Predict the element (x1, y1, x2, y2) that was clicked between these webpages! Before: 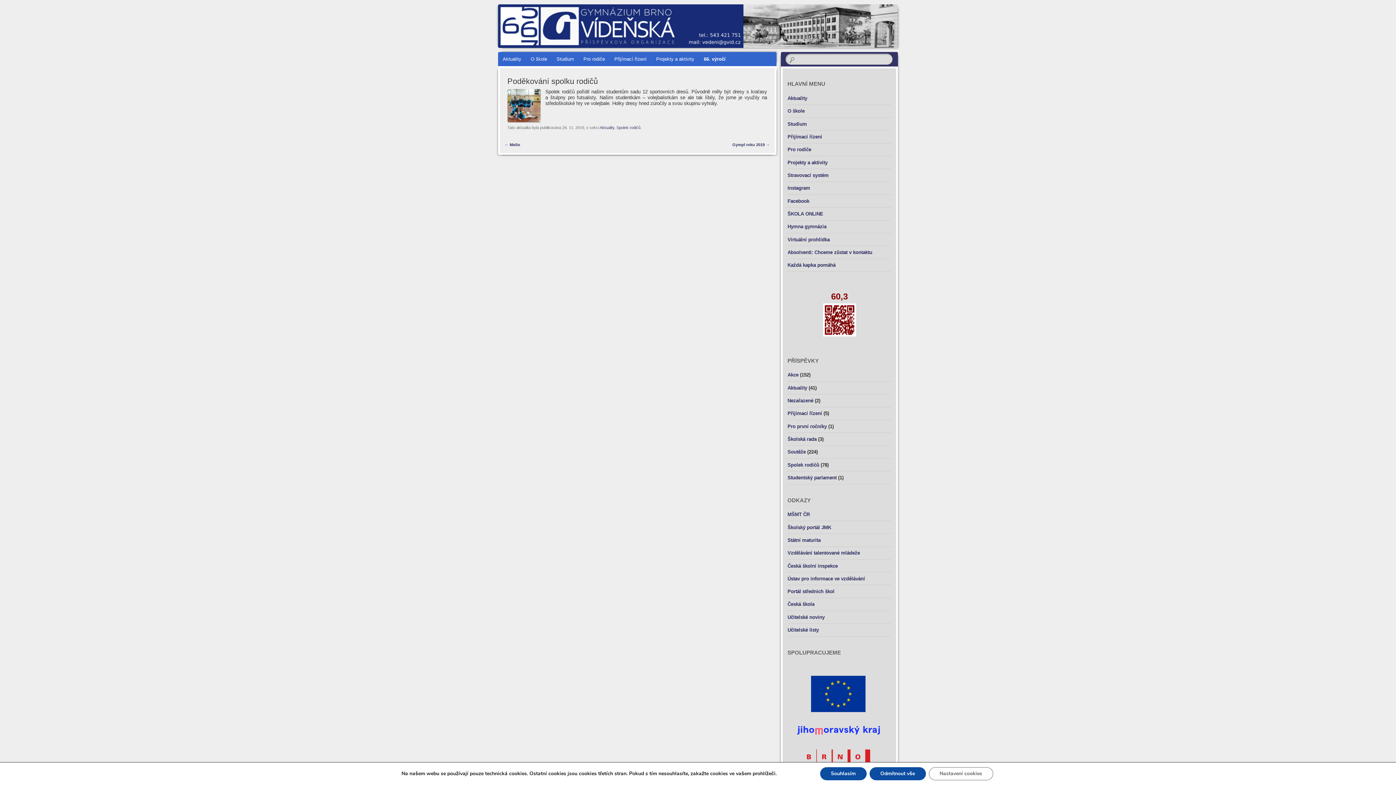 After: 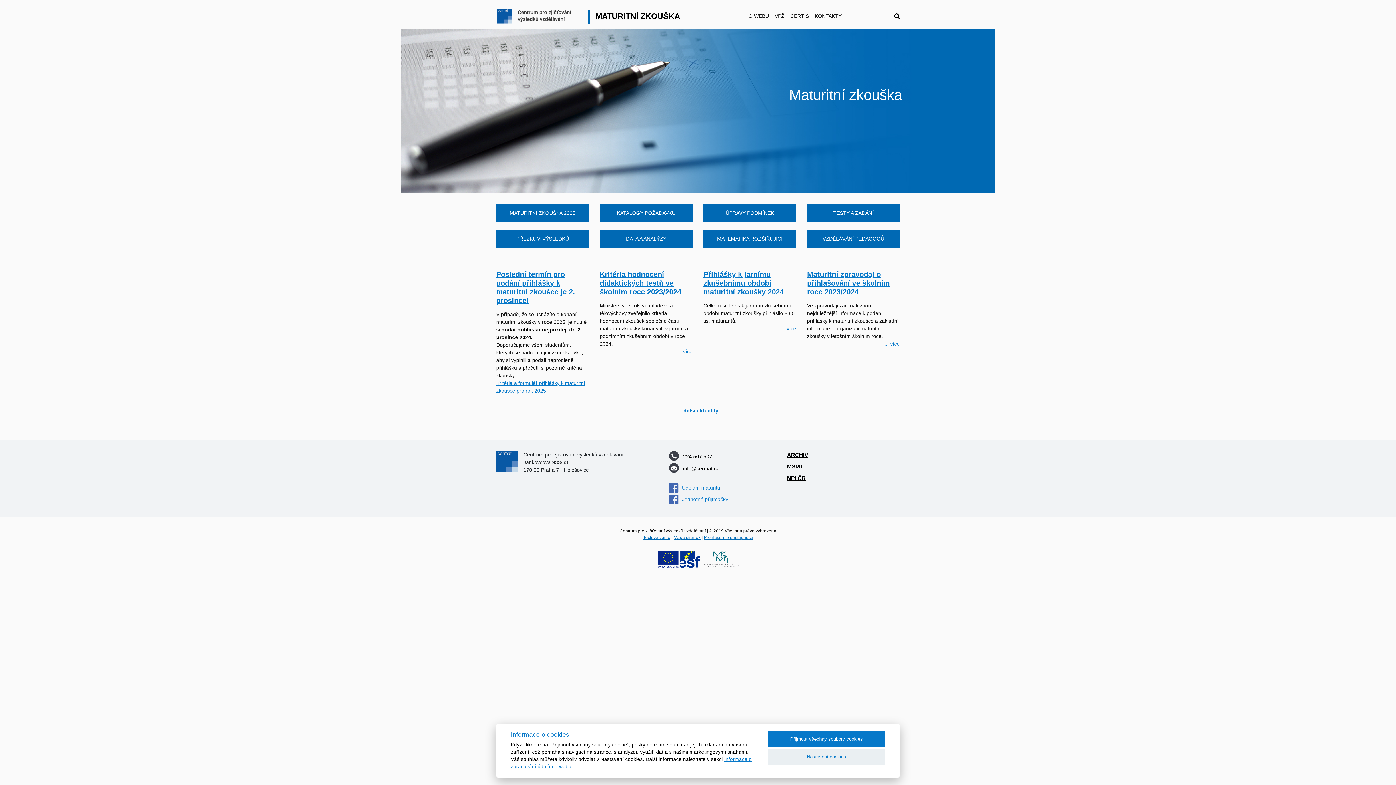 Action: bbox: (787, 537, 820, 543) label: Státní maturita